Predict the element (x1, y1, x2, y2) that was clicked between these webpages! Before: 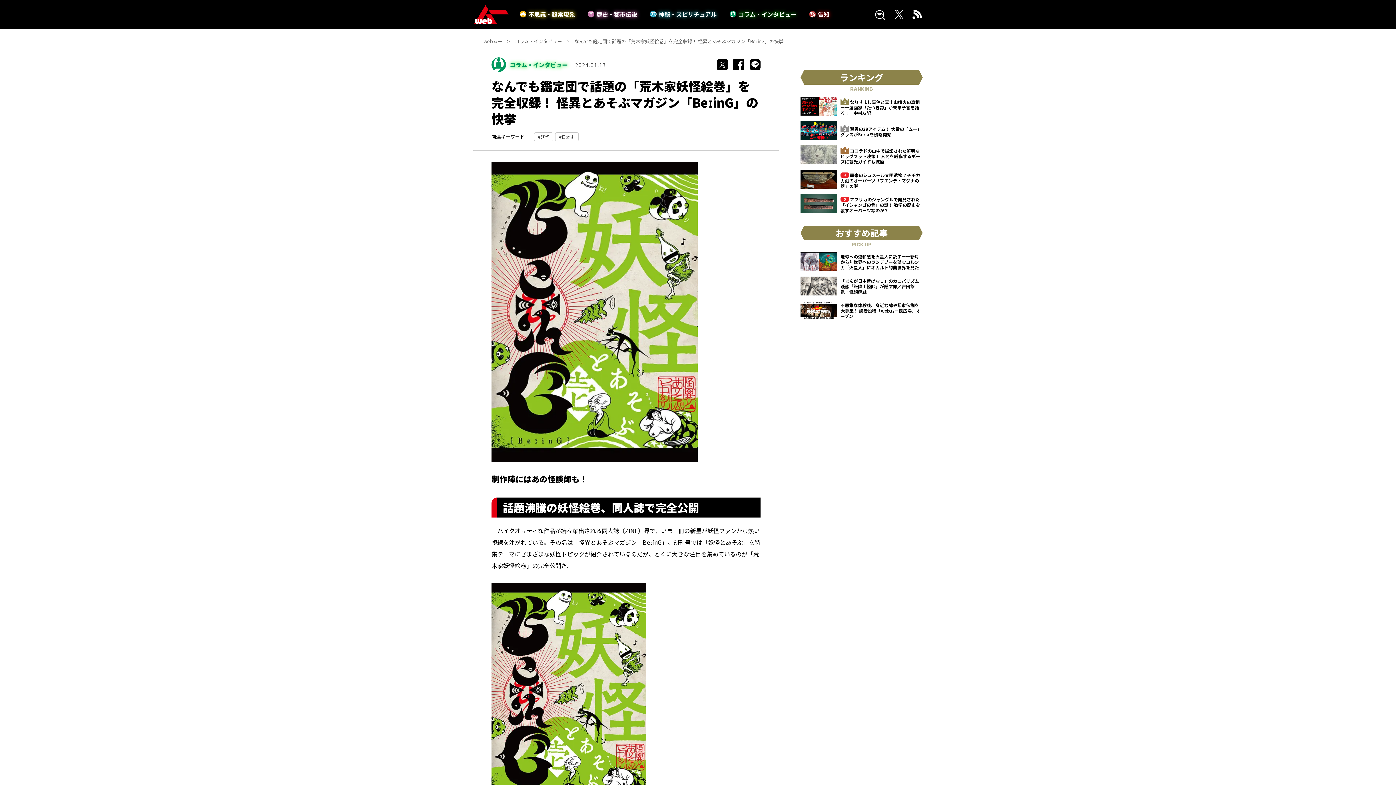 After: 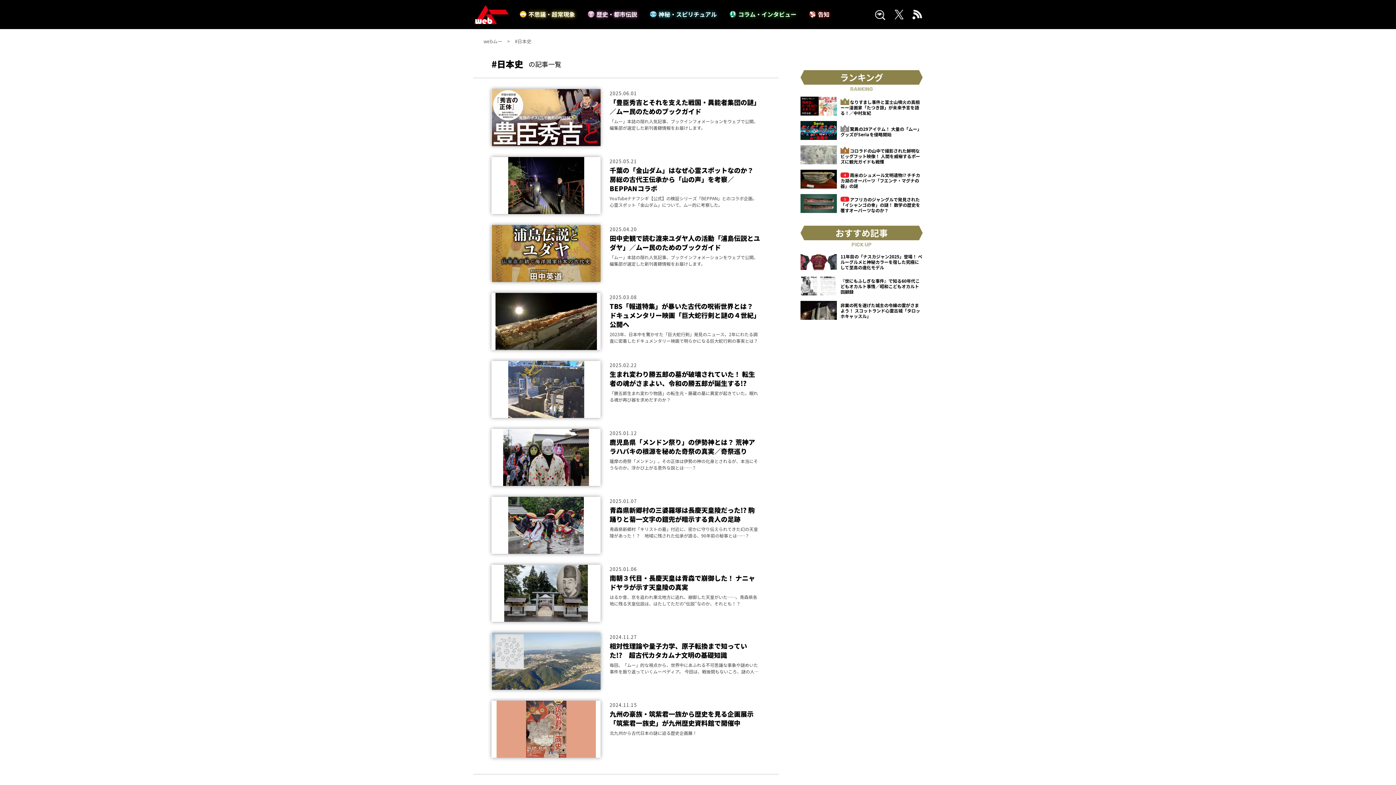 Action: label: 日本史 bbox: (555, 132, 578, 141)